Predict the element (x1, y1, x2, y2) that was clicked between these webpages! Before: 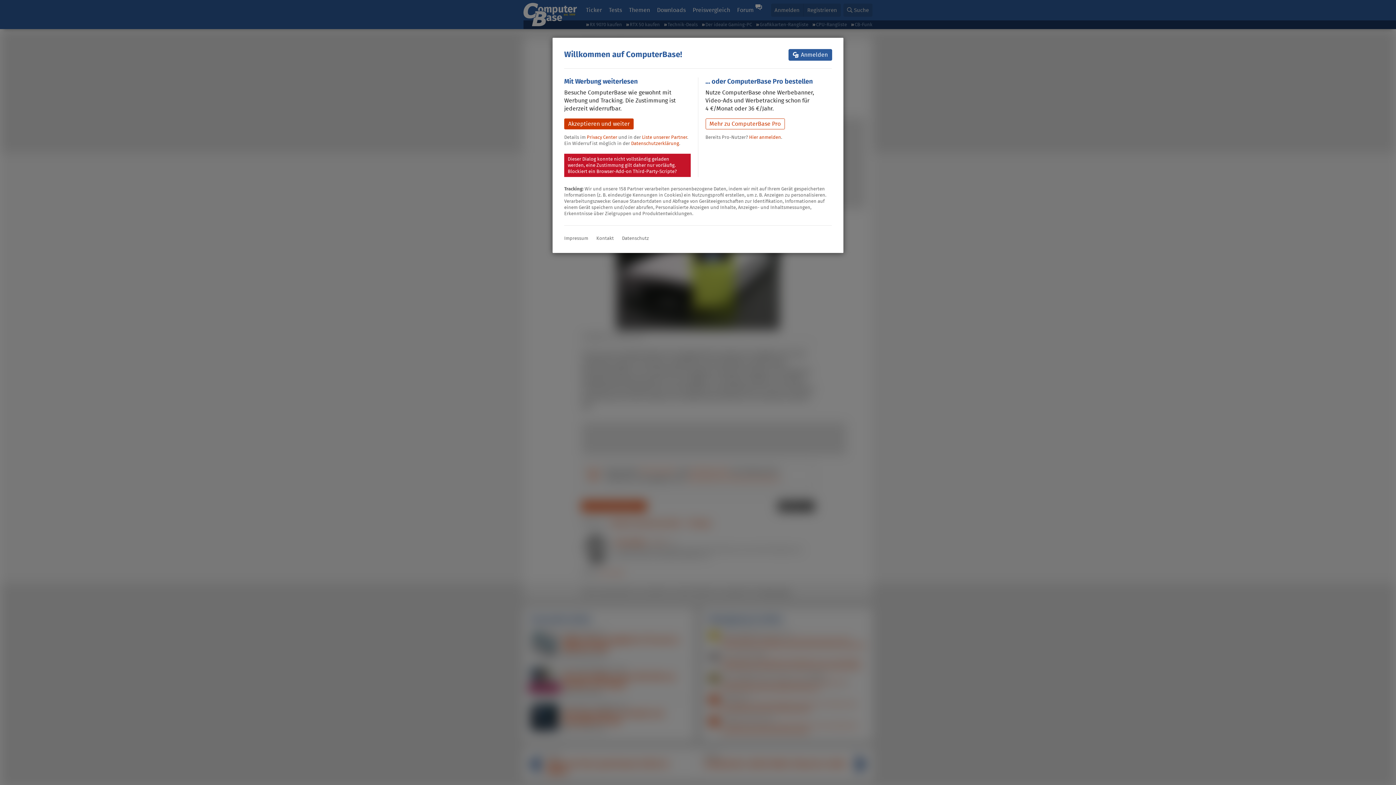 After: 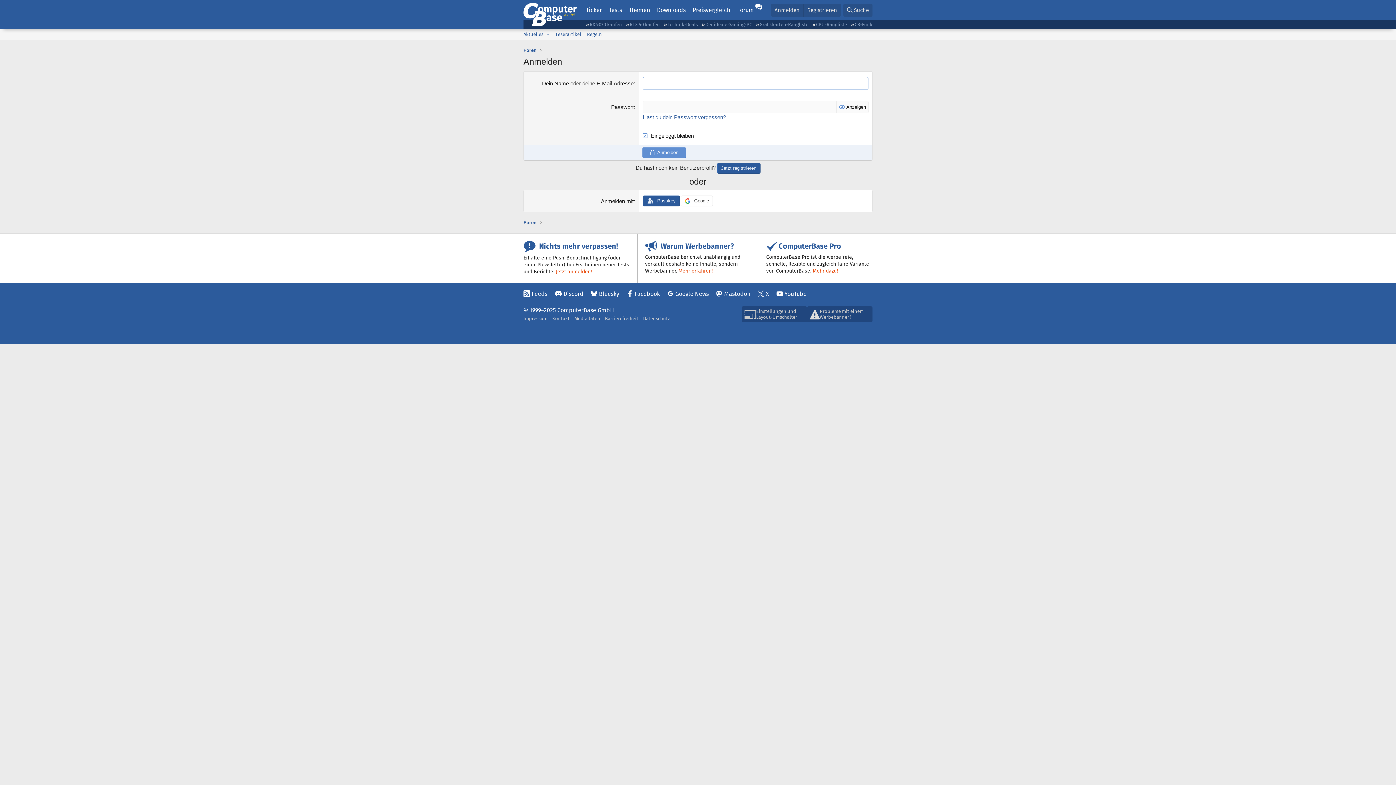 Action: bbox: (749, 133, 781, 140) label: Hier anmelden